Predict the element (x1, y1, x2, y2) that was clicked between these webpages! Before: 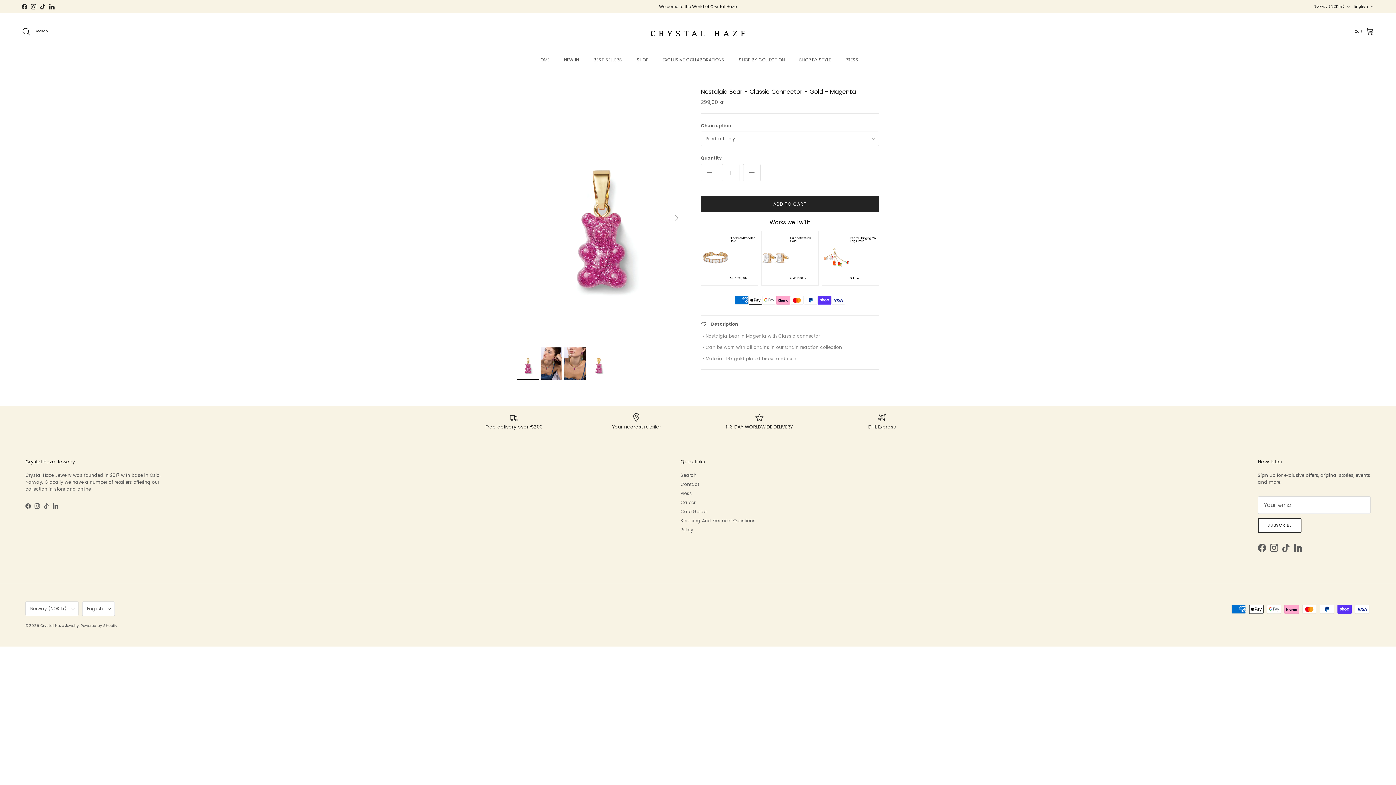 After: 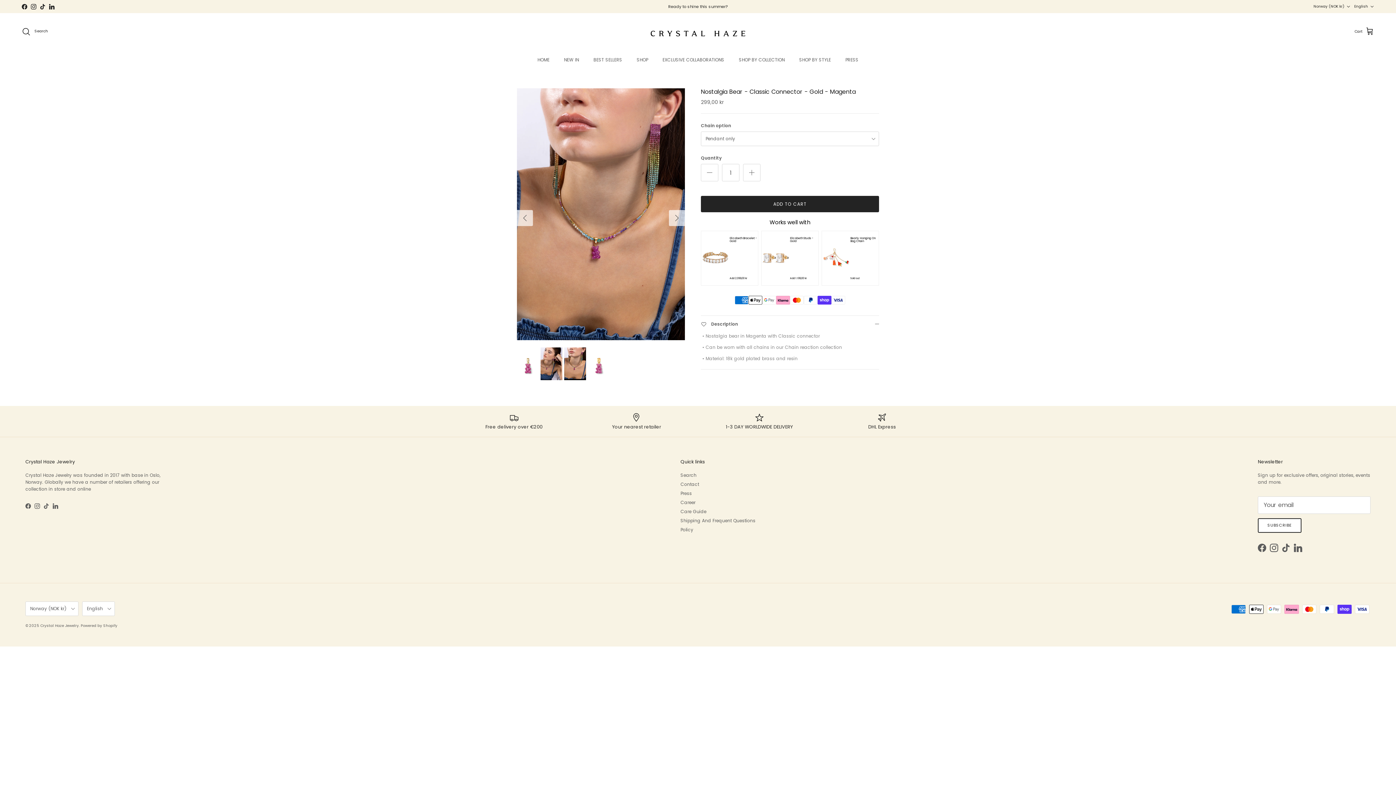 Action: bbox: (564, 347, 586, 380)